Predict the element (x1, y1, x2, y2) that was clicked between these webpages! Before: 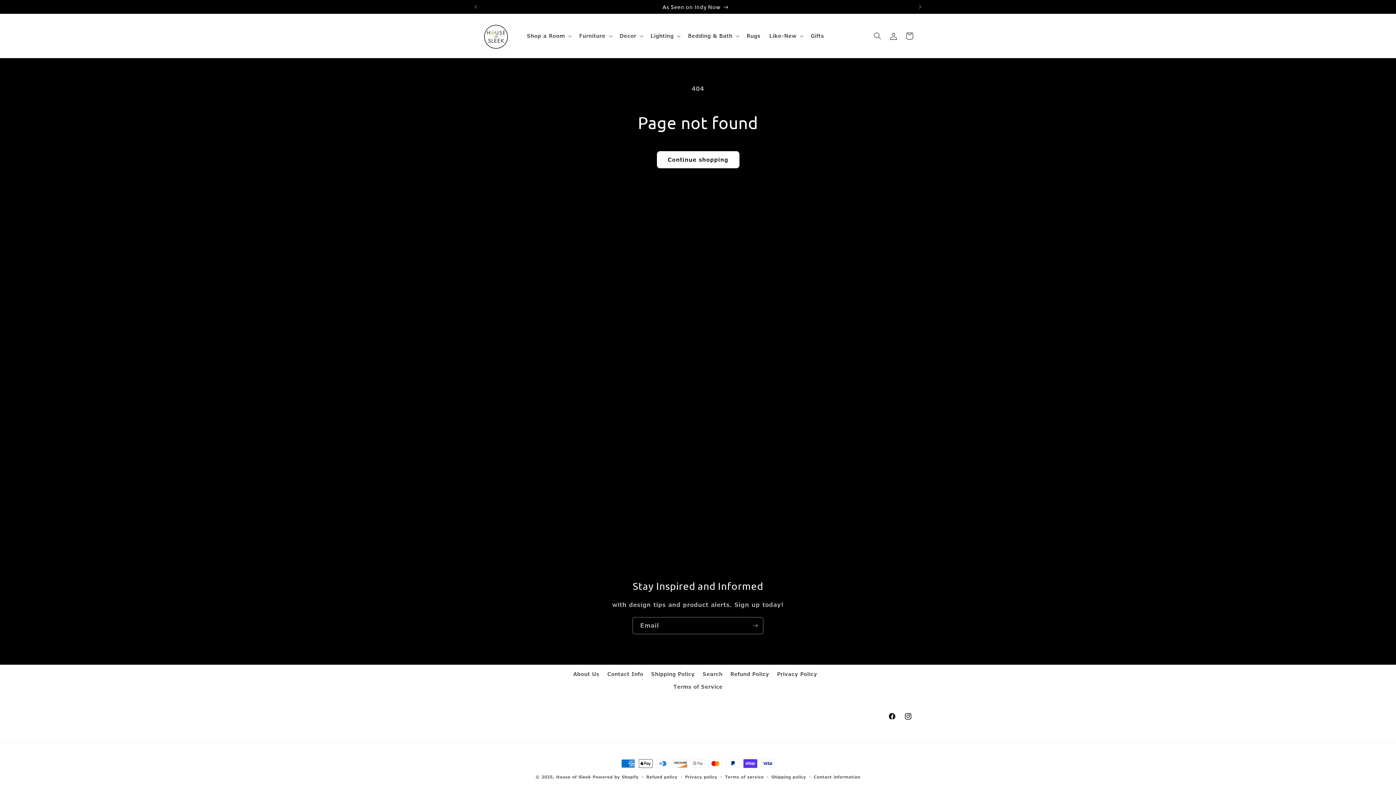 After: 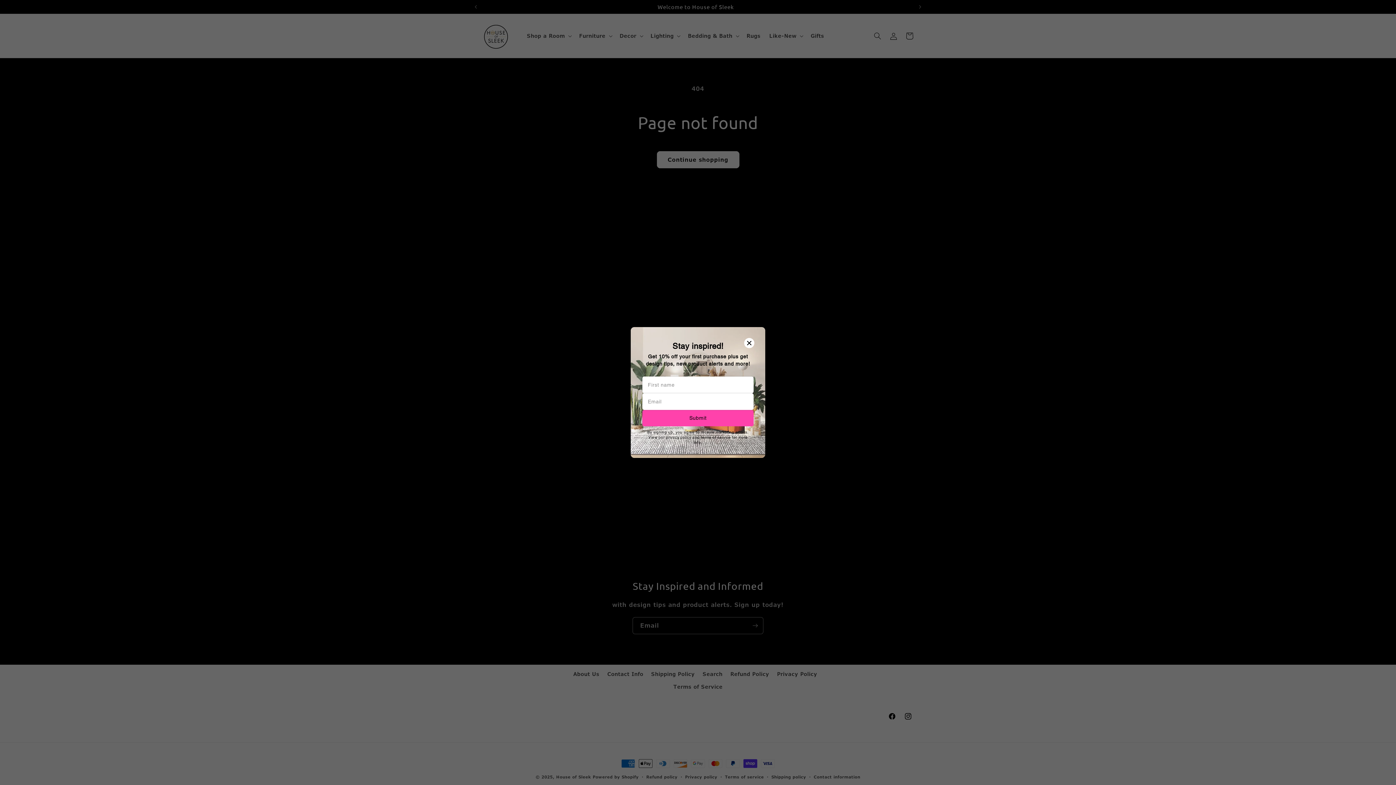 Action: bbox: (468, 0, 484, 13) label: Previous announcement